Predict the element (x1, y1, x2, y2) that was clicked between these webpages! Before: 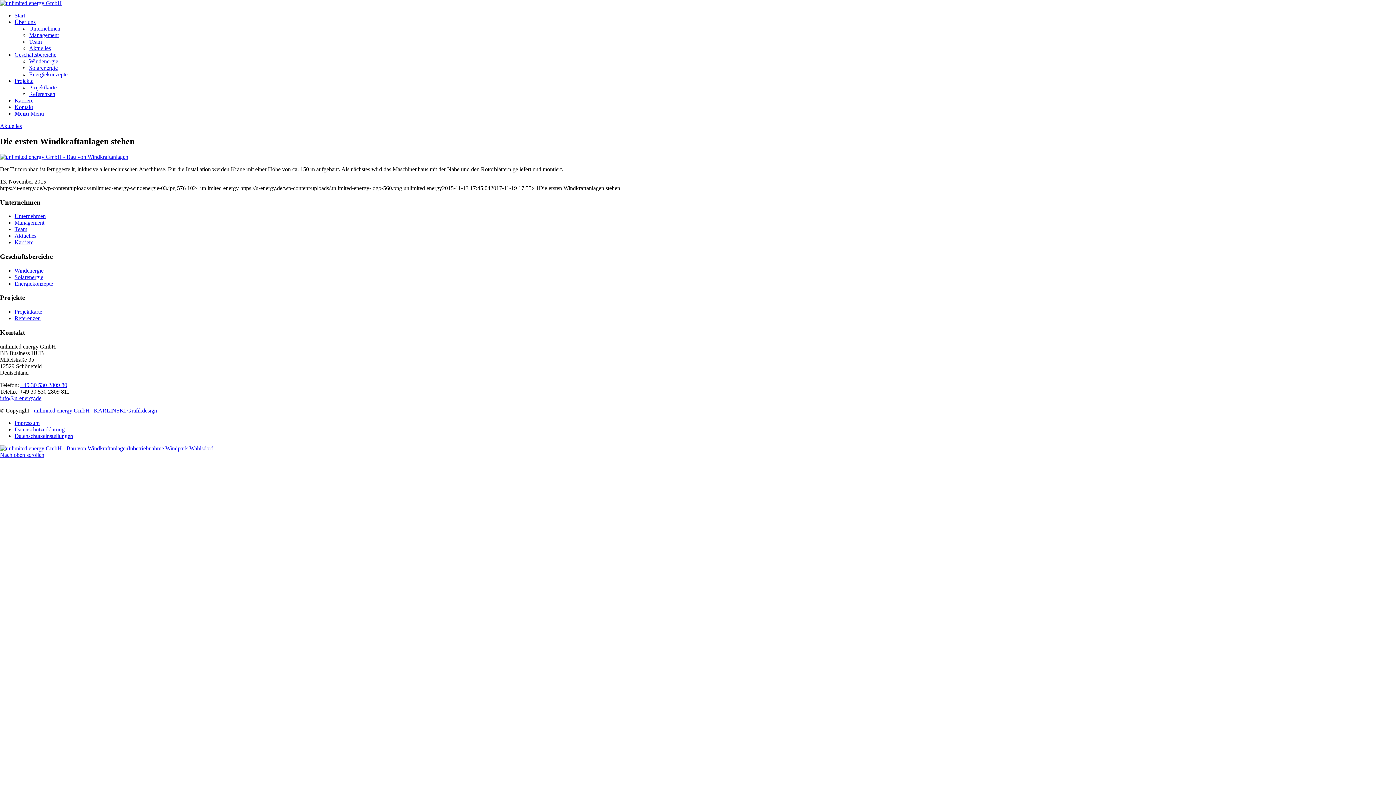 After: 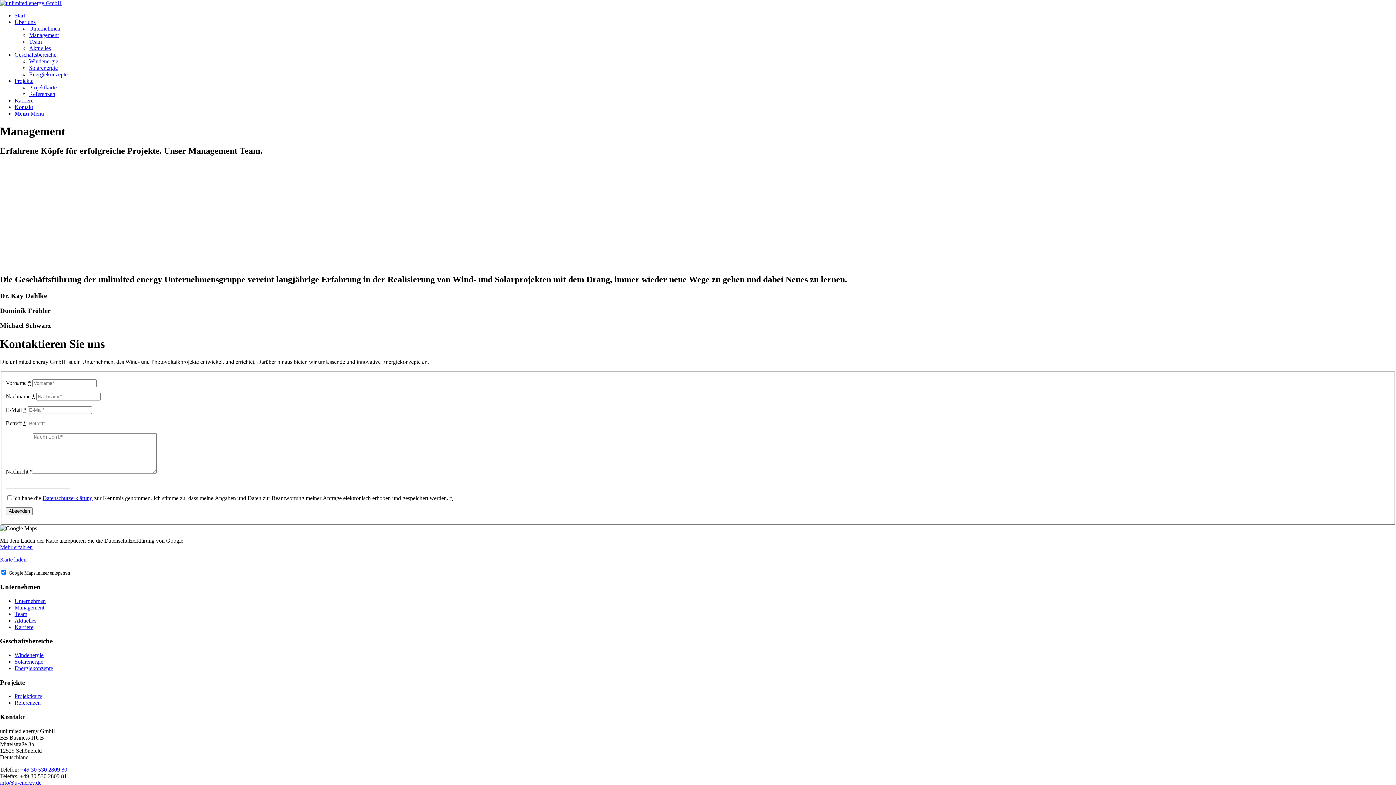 Action: bbox: (14, 219, 44, 225) label: Manage­ment